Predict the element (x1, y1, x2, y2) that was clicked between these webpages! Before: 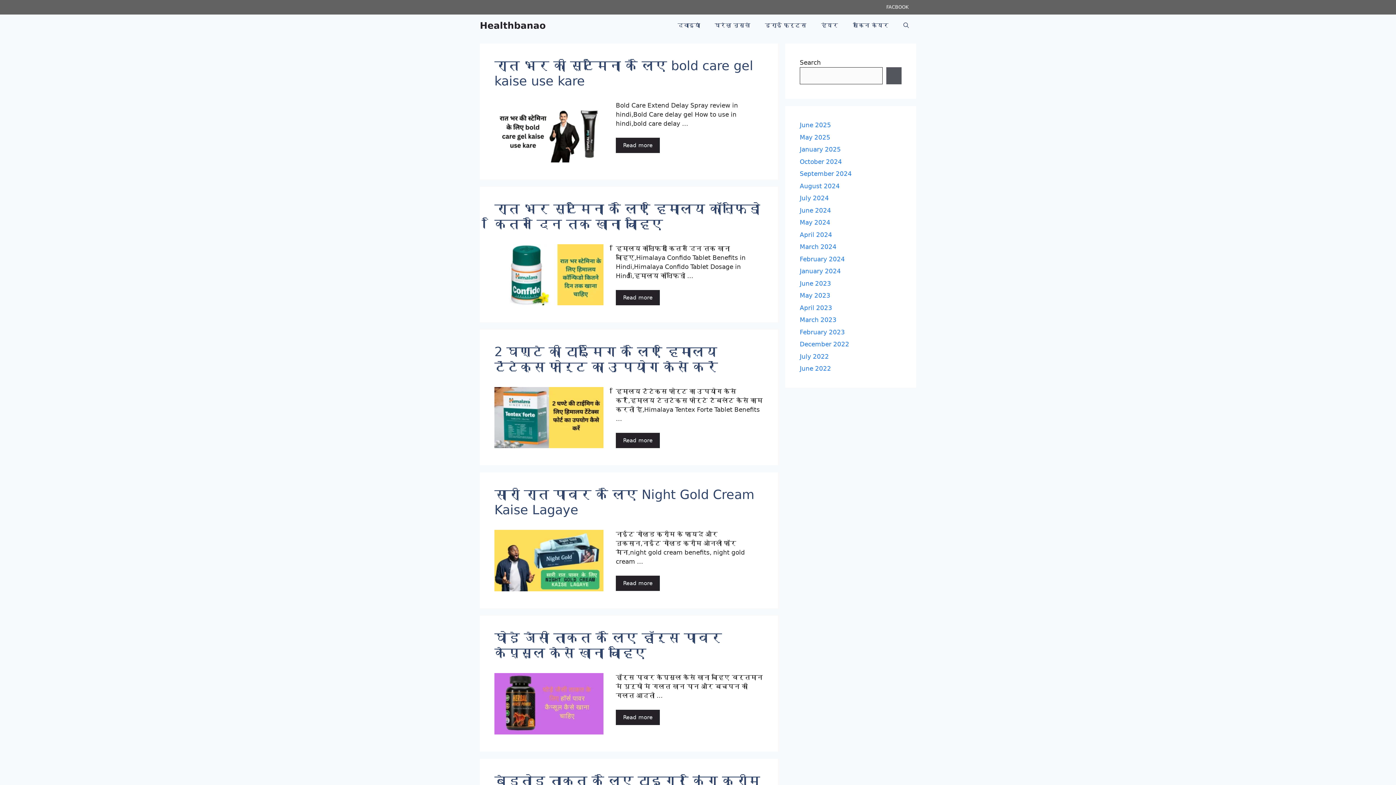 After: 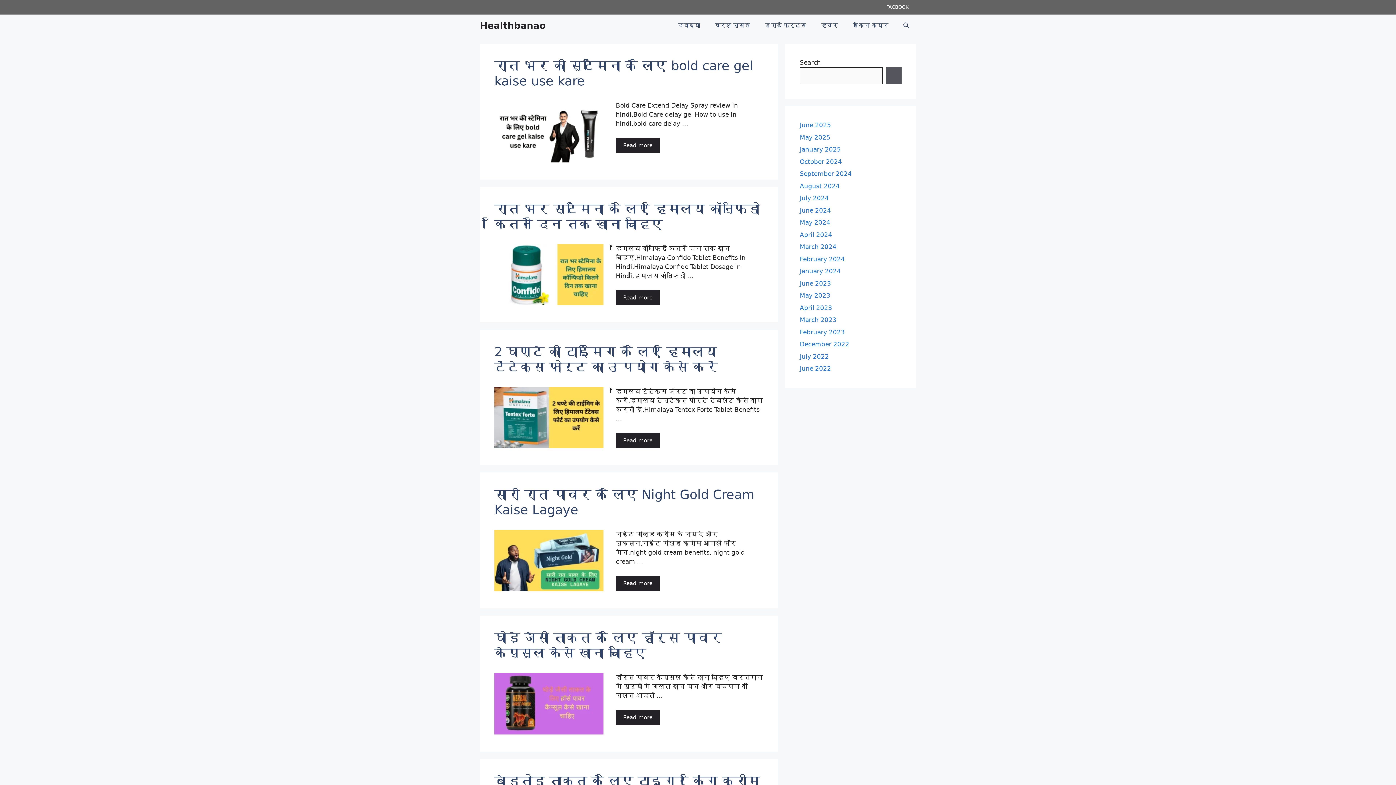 Action: label: September 2024 bbox: (800, 170, 852, 177)